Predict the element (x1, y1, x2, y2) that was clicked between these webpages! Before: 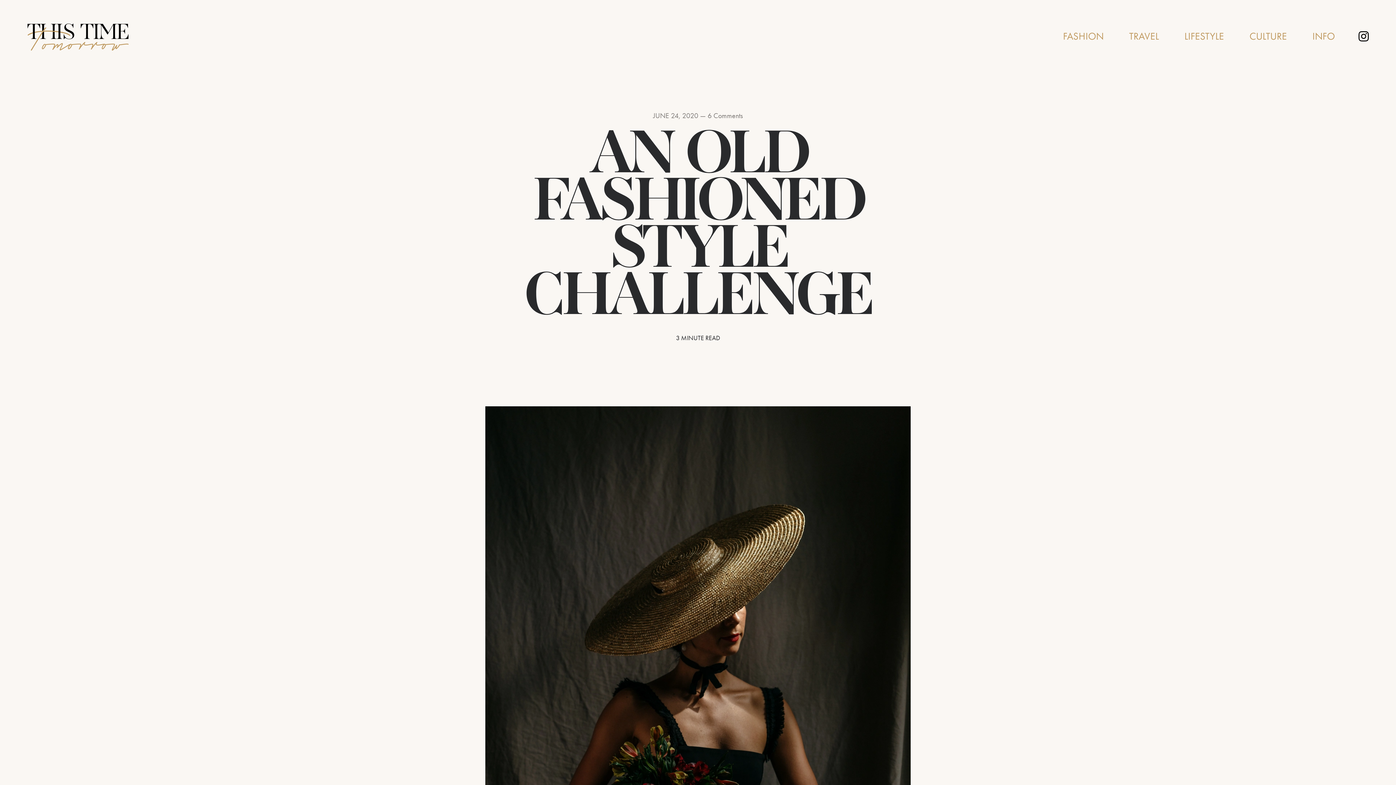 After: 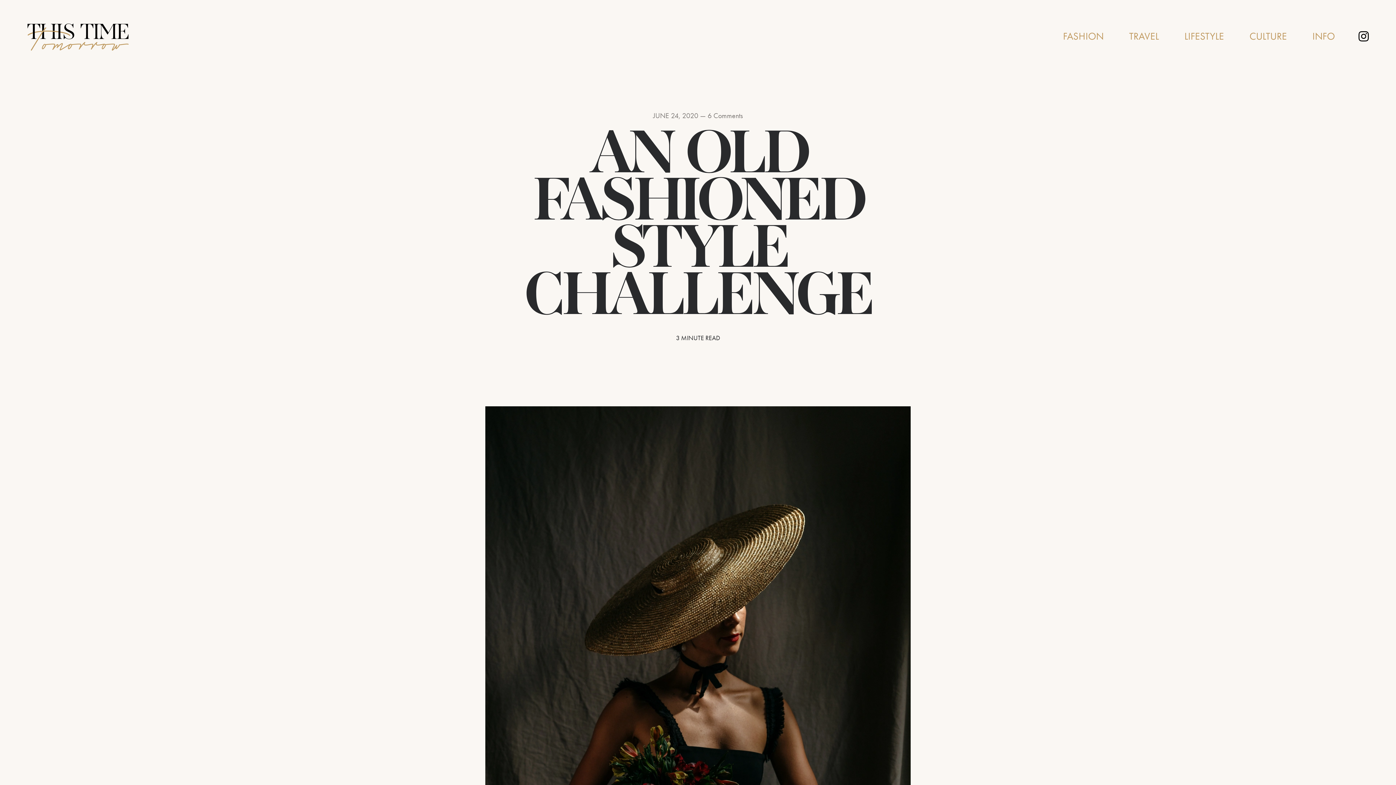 Action: bbox: (653, 110, 698, 120) label: JUNE 24, 2020